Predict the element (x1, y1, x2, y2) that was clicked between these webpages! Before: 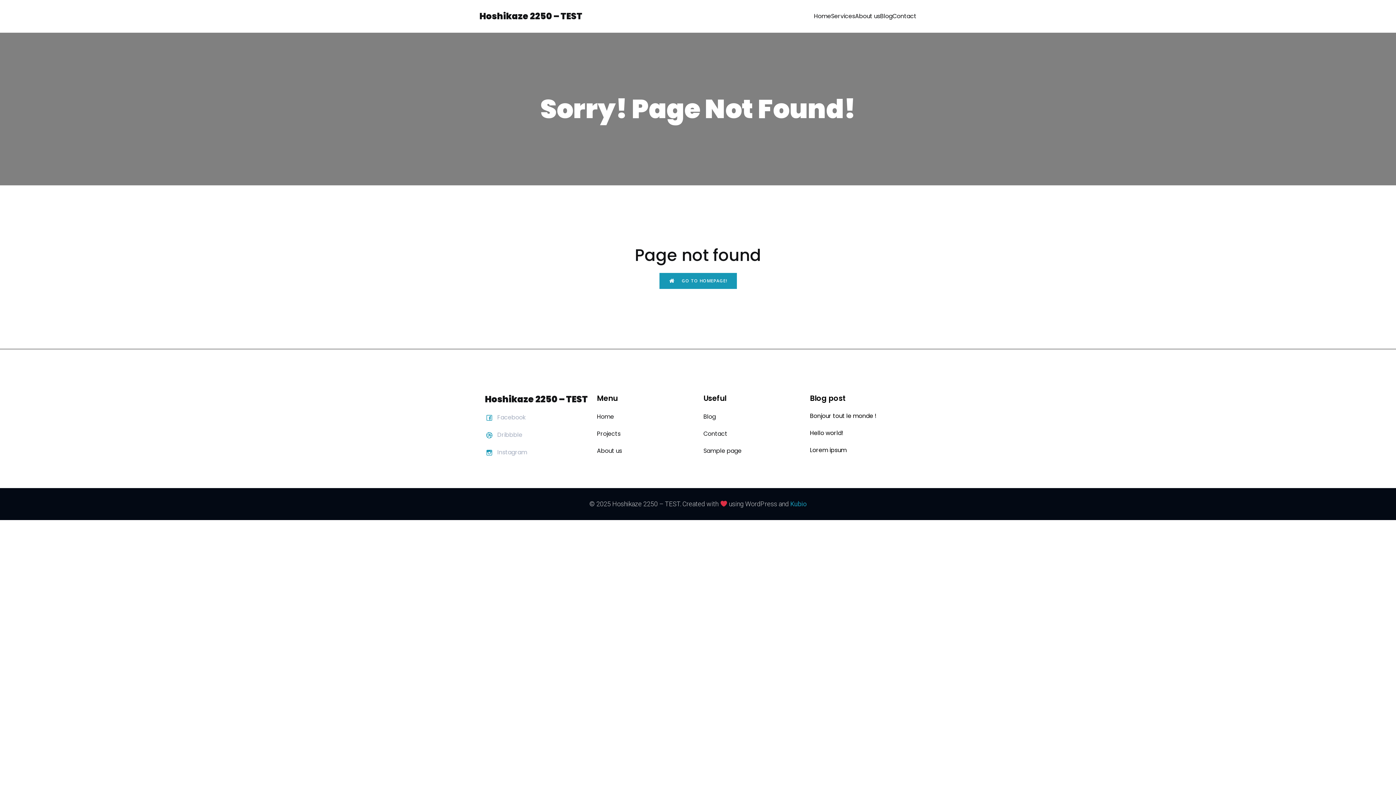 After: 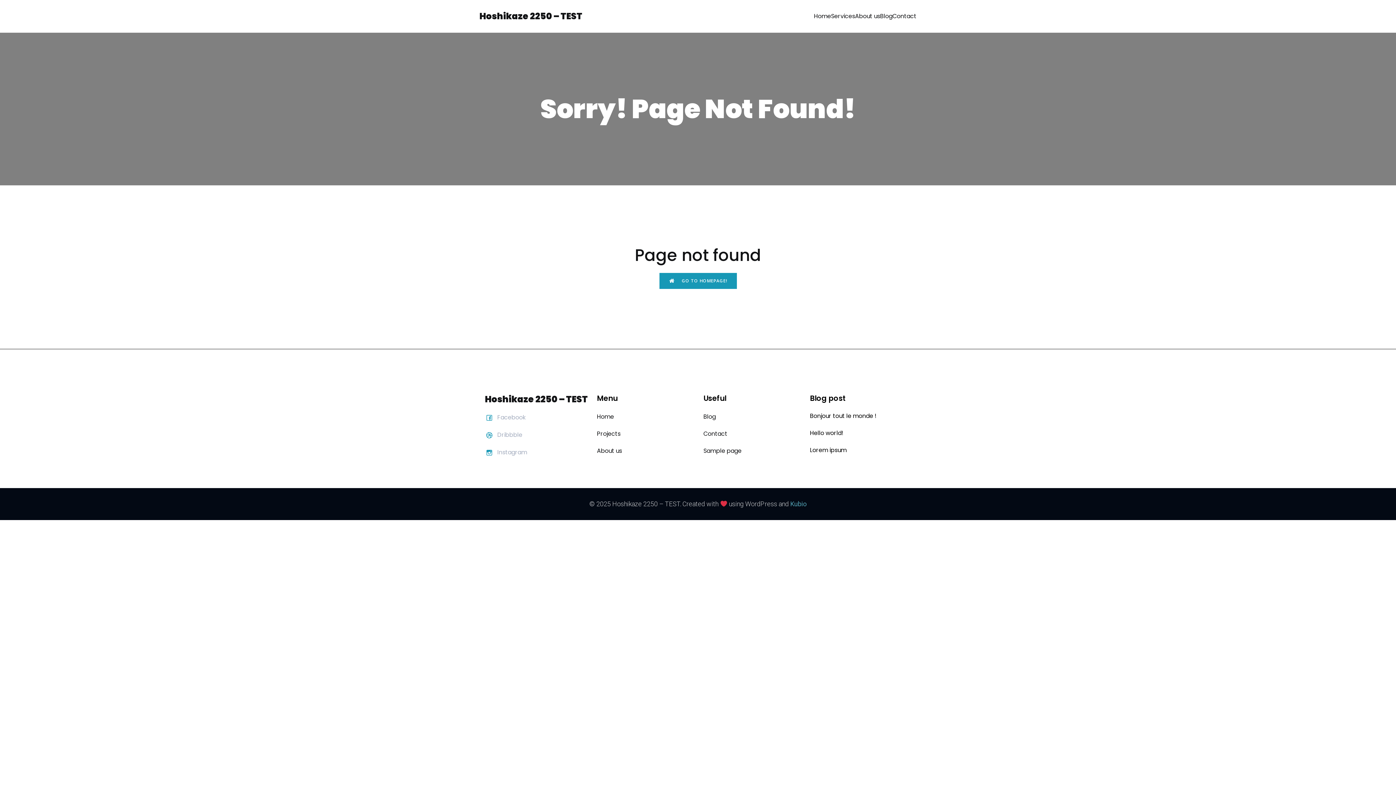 Action: bbox: (790, 500, 806, 508) label: Kubio